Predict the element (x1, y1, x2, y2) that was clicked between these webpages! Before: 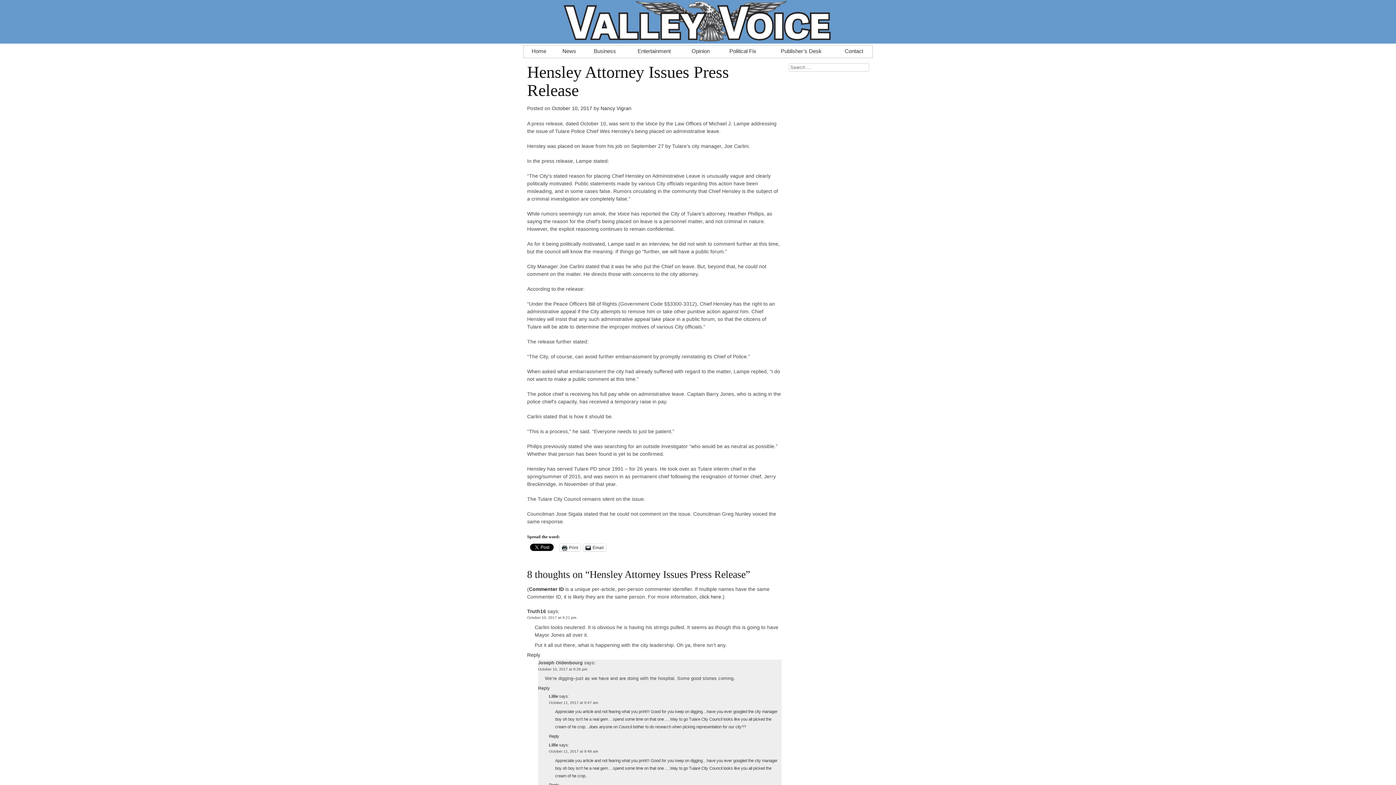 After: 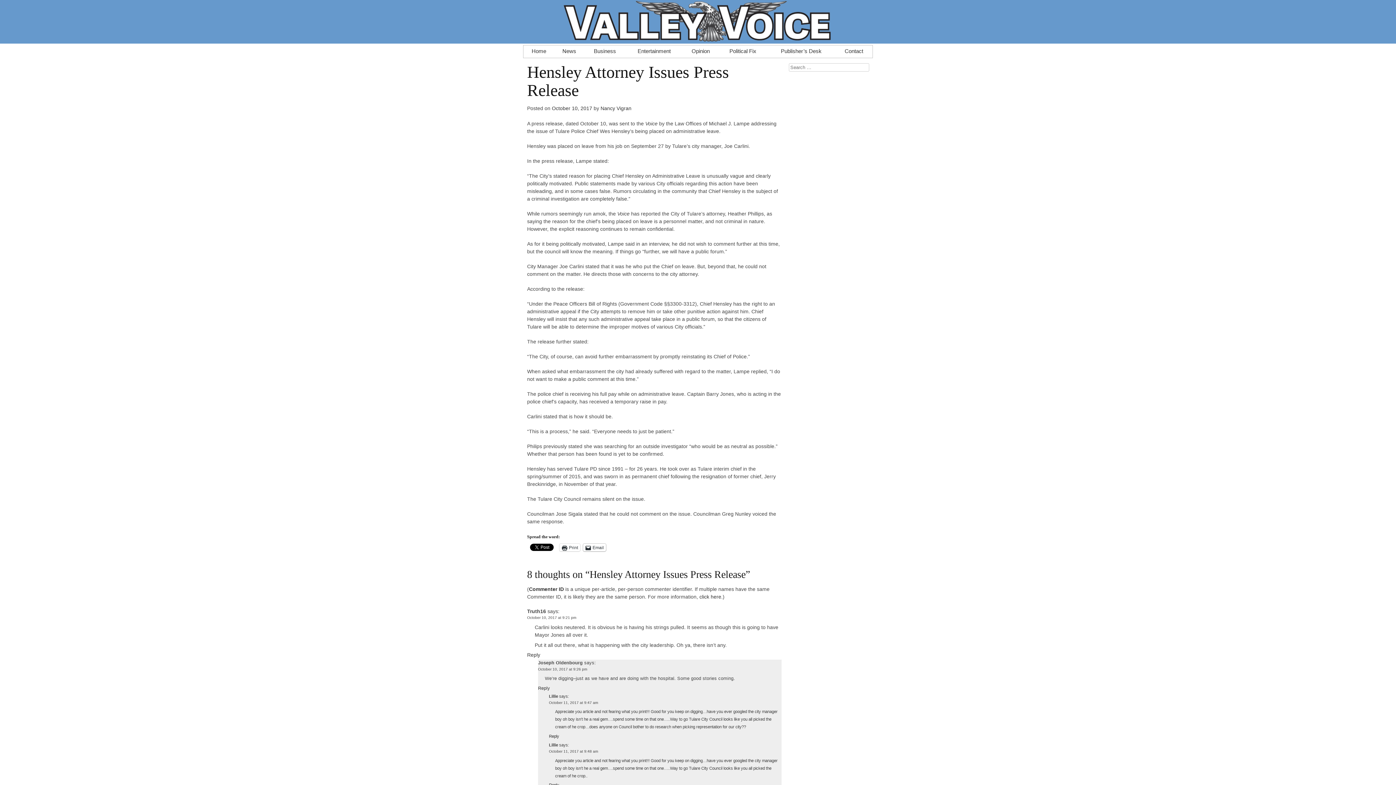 Action: bbox: (583, 544, 606, 551) label: Email